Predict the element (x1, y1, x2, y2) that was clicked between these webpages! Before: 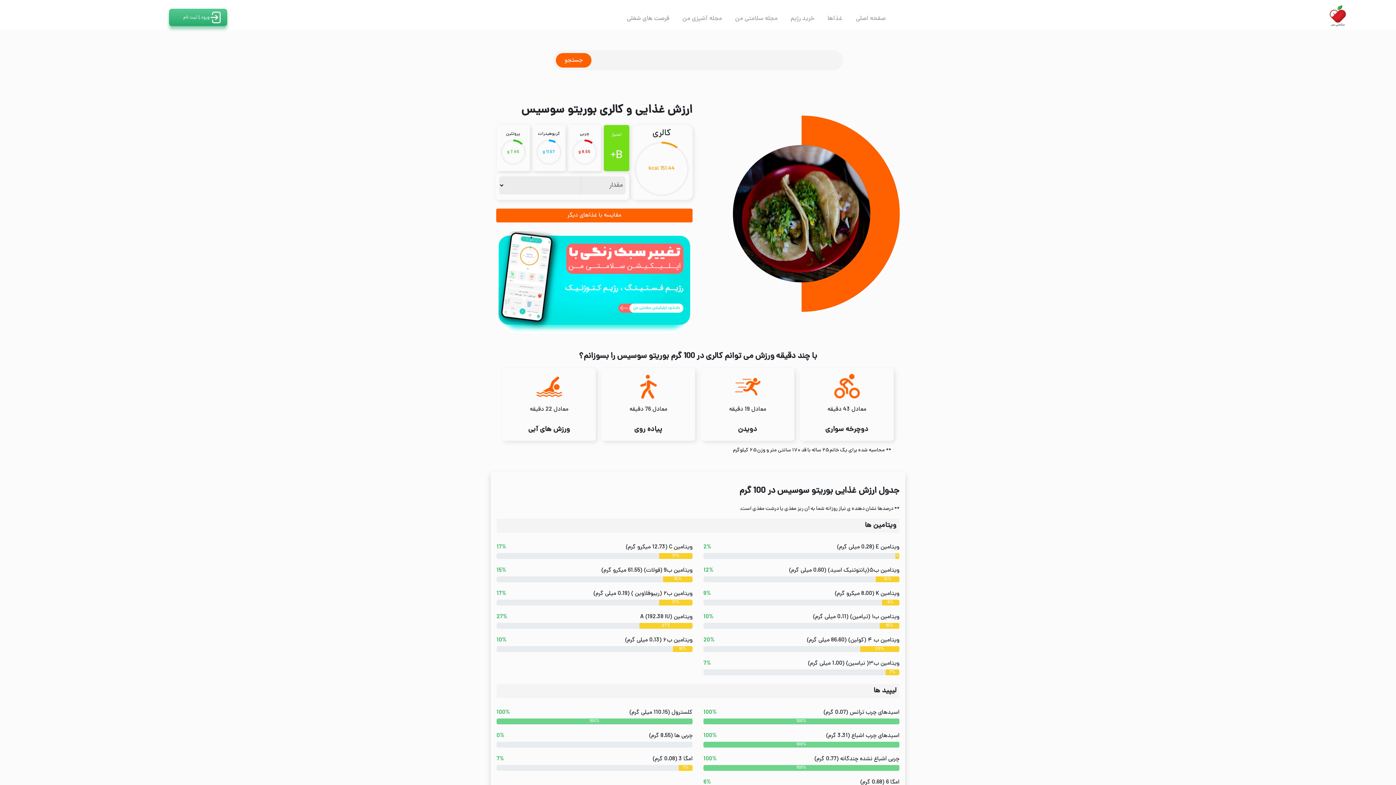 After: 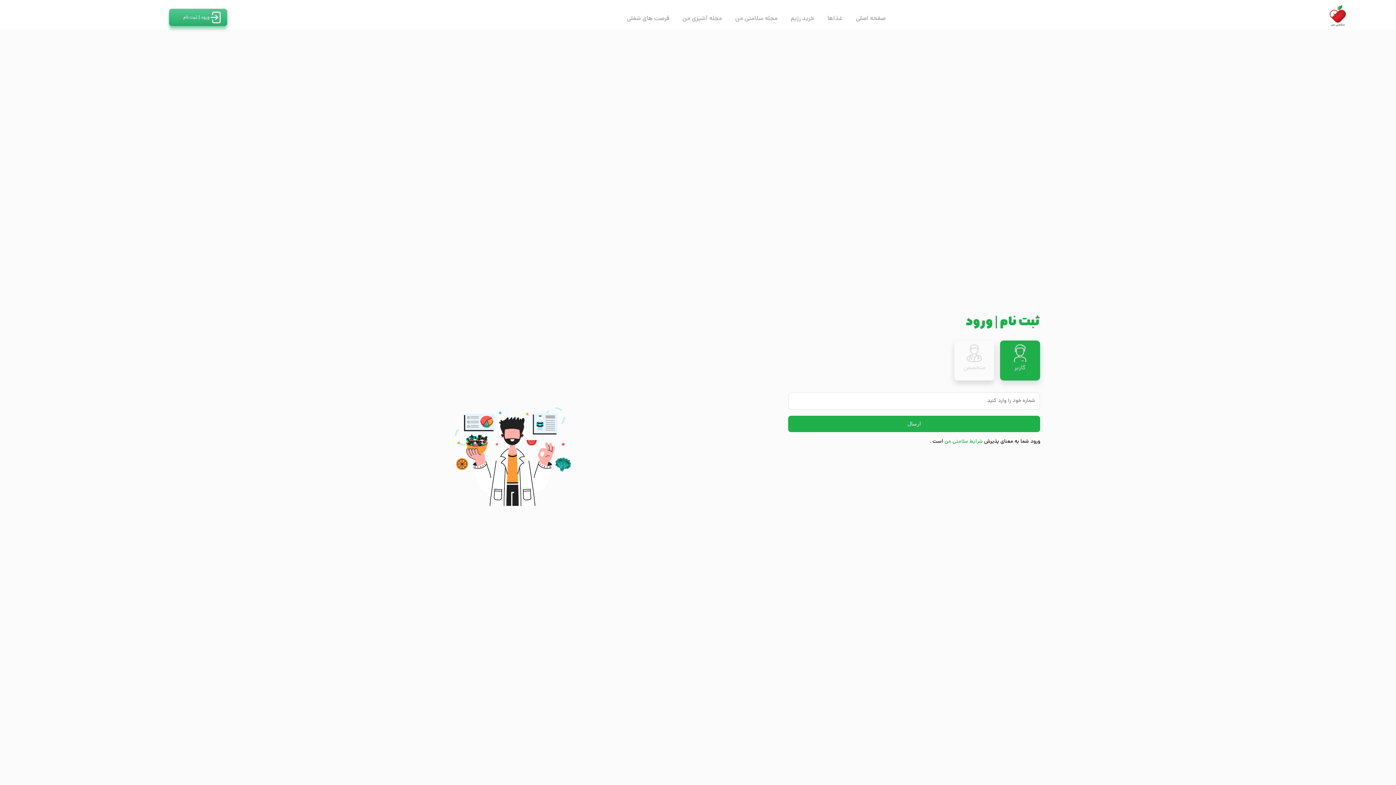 Action: label: ورود | ثبت نام bbox: (169, 8, 227, 26)